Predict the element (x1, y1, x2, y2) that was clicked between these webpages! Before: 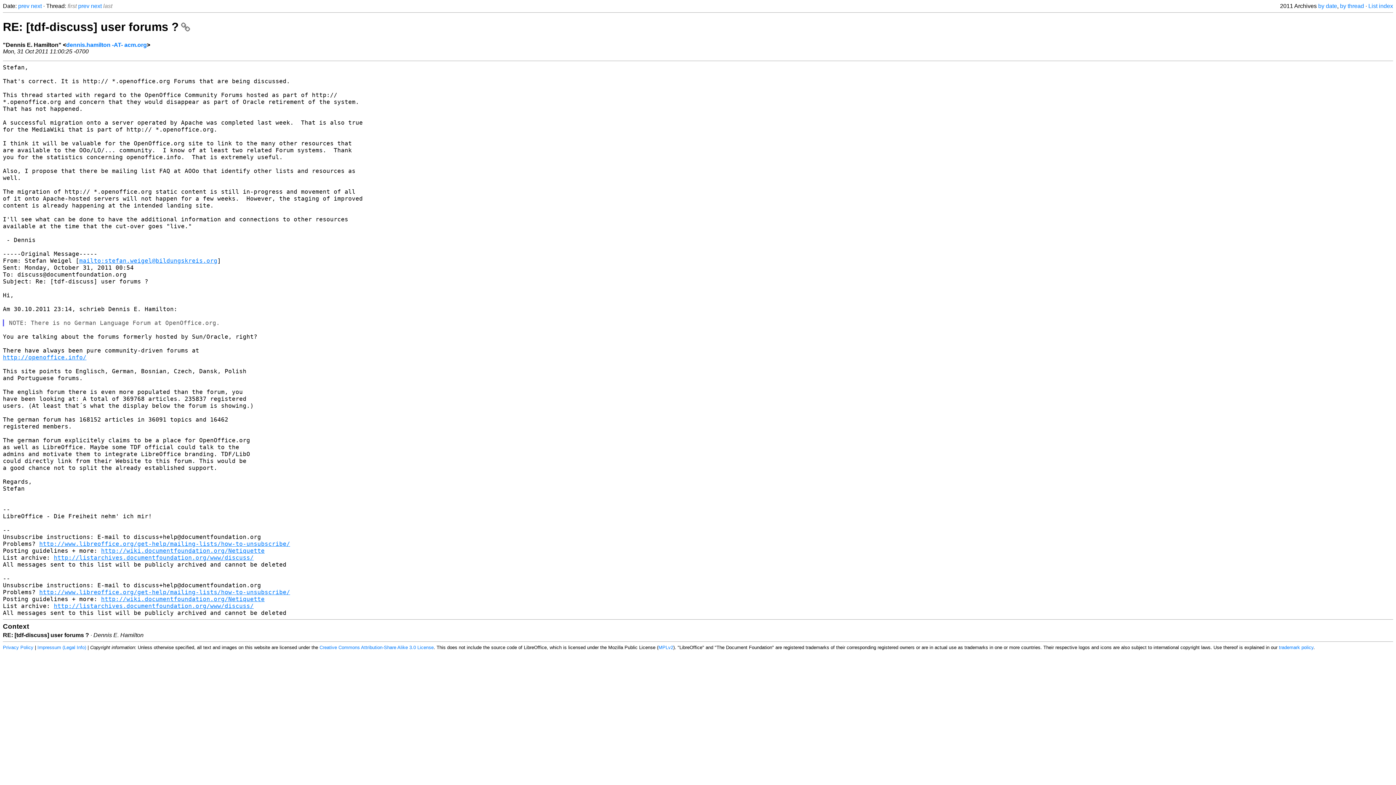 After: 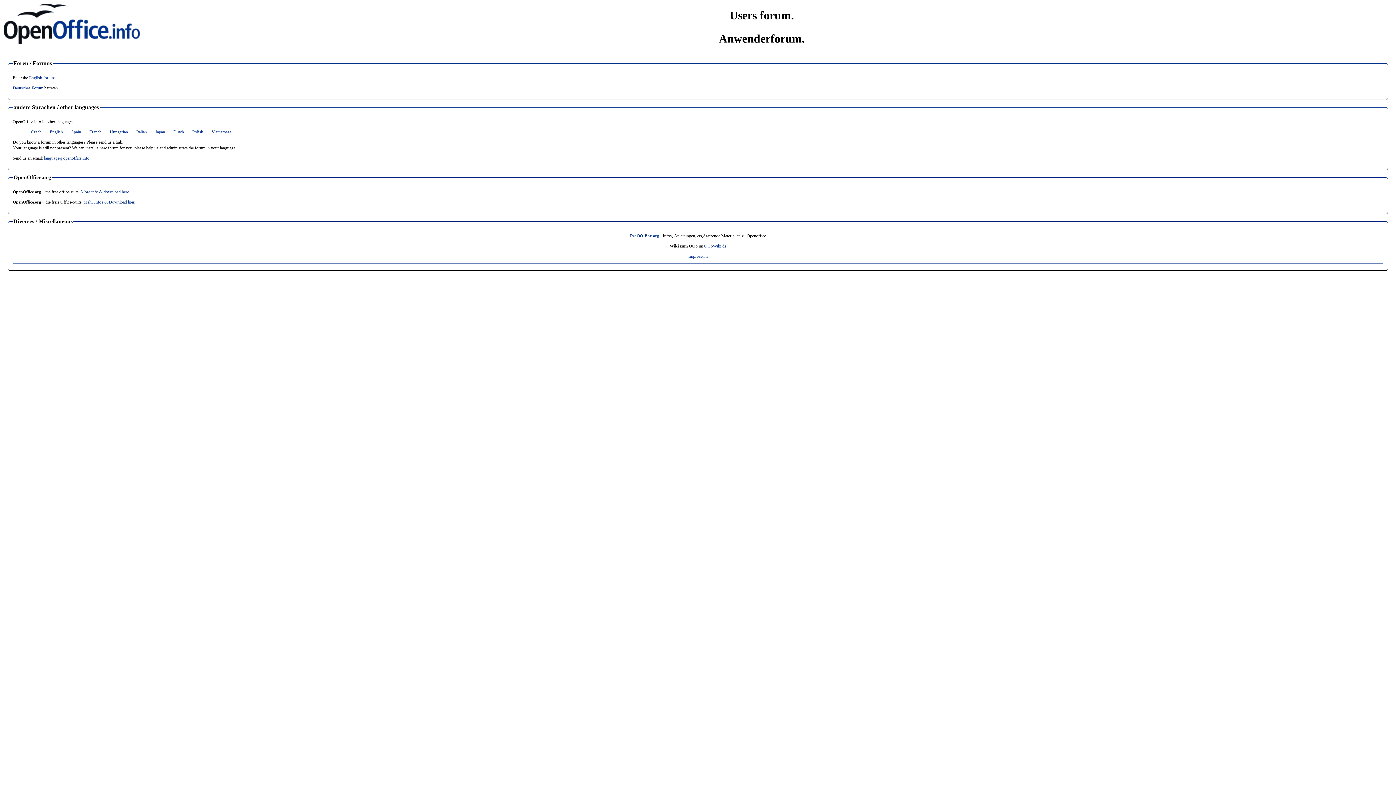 Action: label: http://openoffice.info/ bbox: (2, 354, 86, 361)